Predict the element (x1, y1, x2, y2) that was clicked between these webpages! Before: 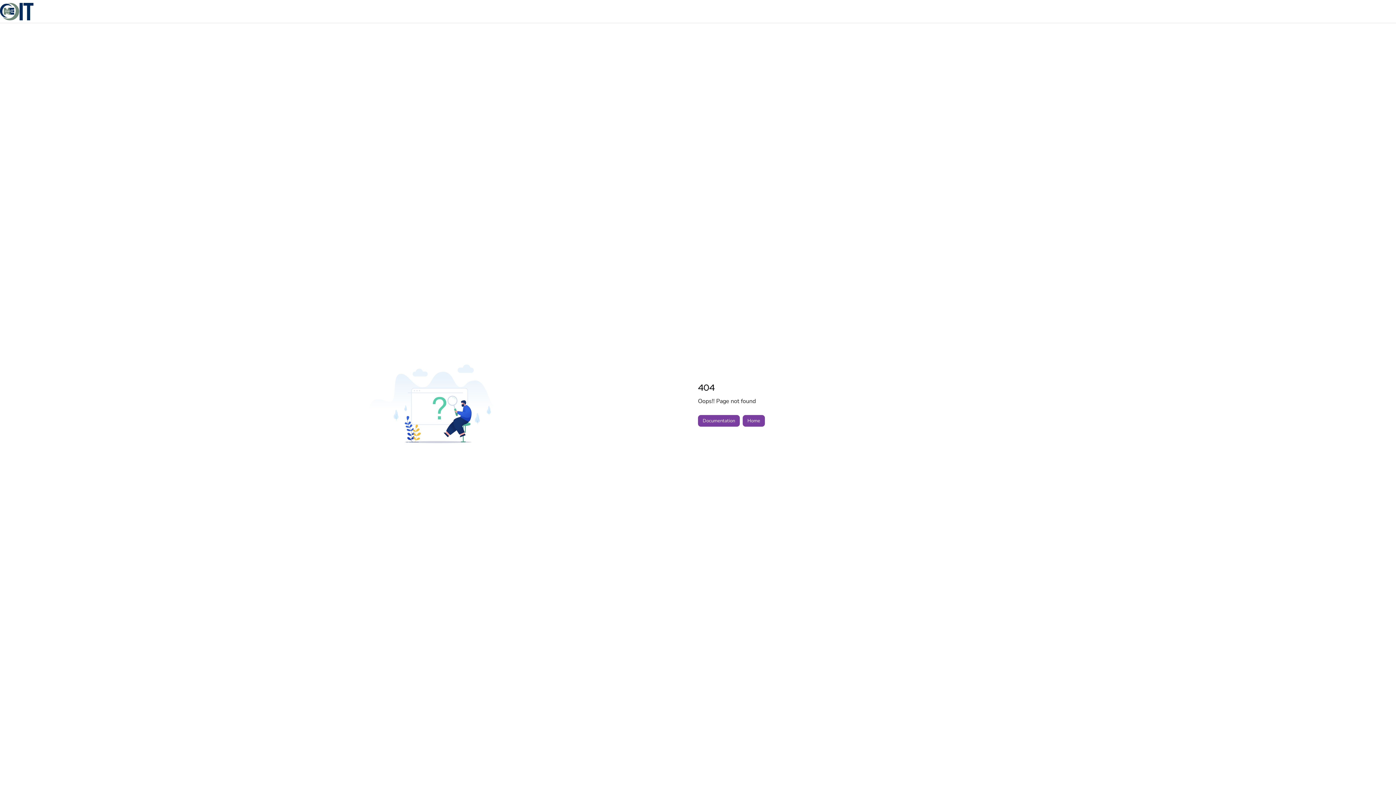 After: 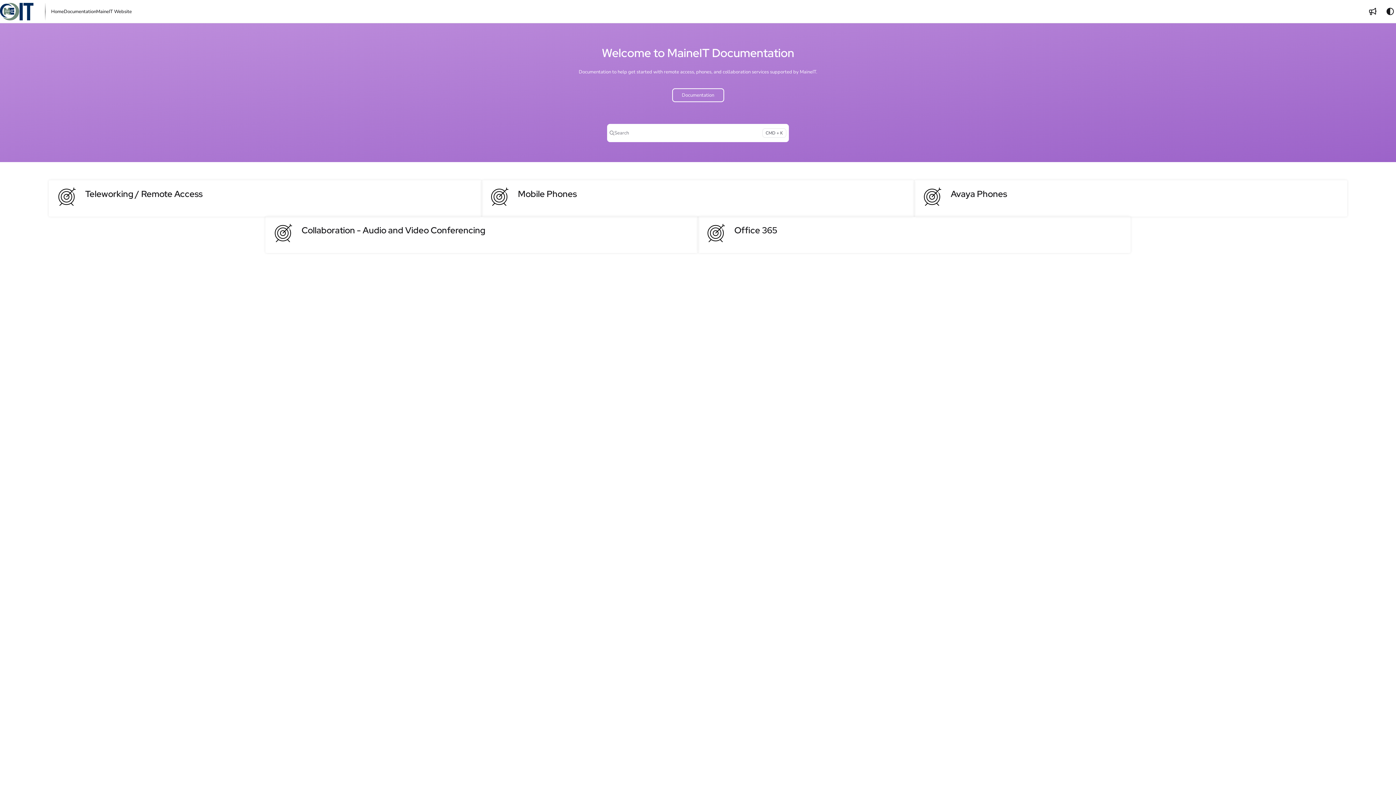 Action: label: Project logo bbox: (0, 2, 33, 20)